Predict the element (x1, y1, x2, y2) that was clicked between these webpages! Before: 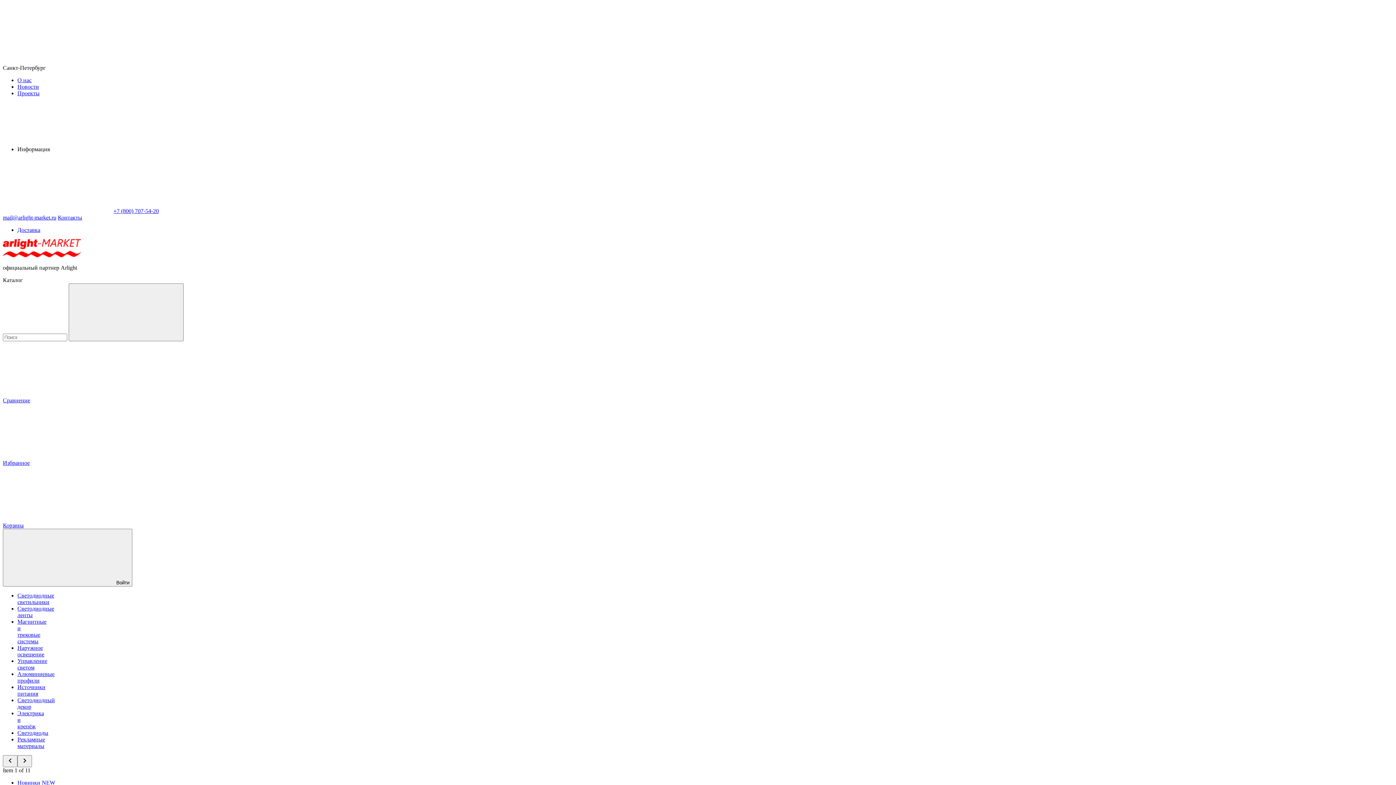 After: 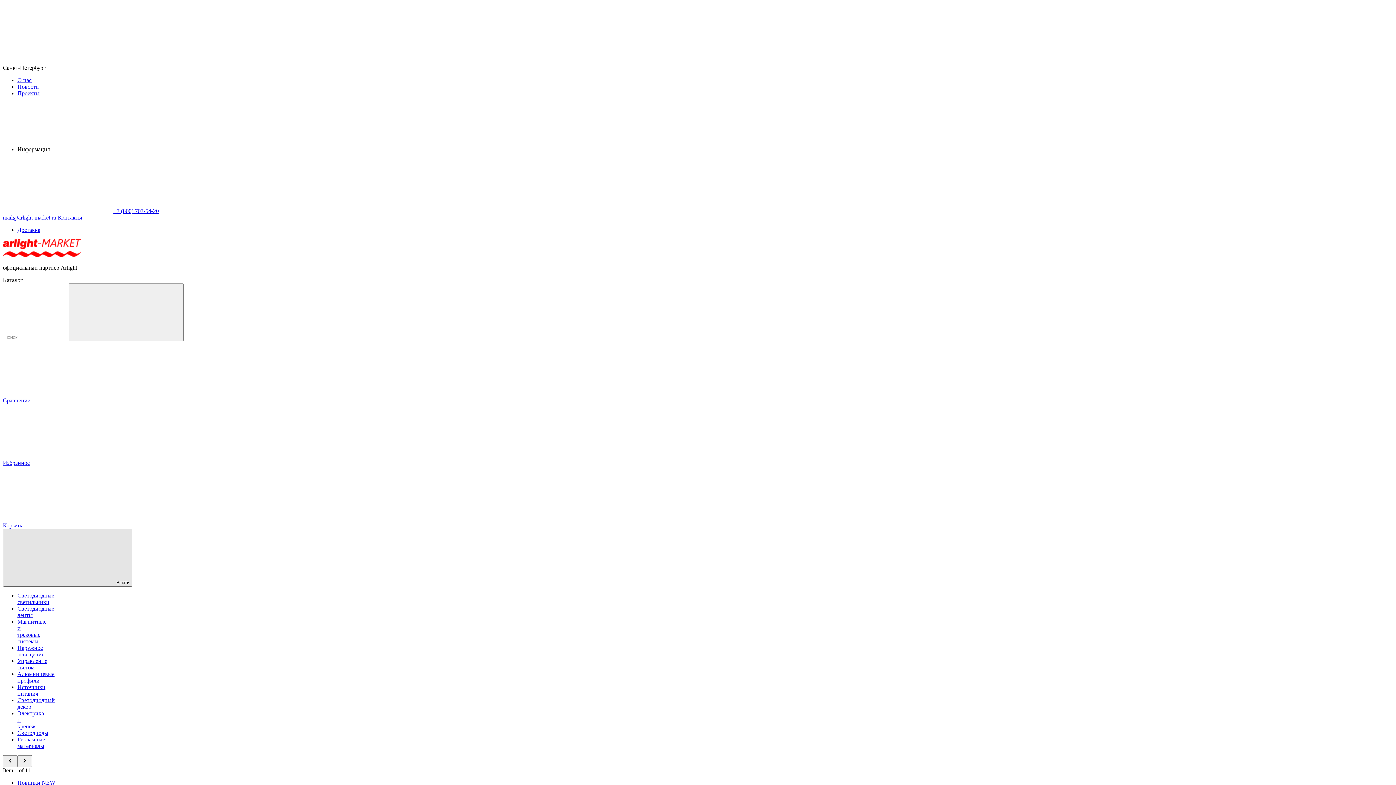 Action: bbox: (2, 529, 132, 586) label: Войти